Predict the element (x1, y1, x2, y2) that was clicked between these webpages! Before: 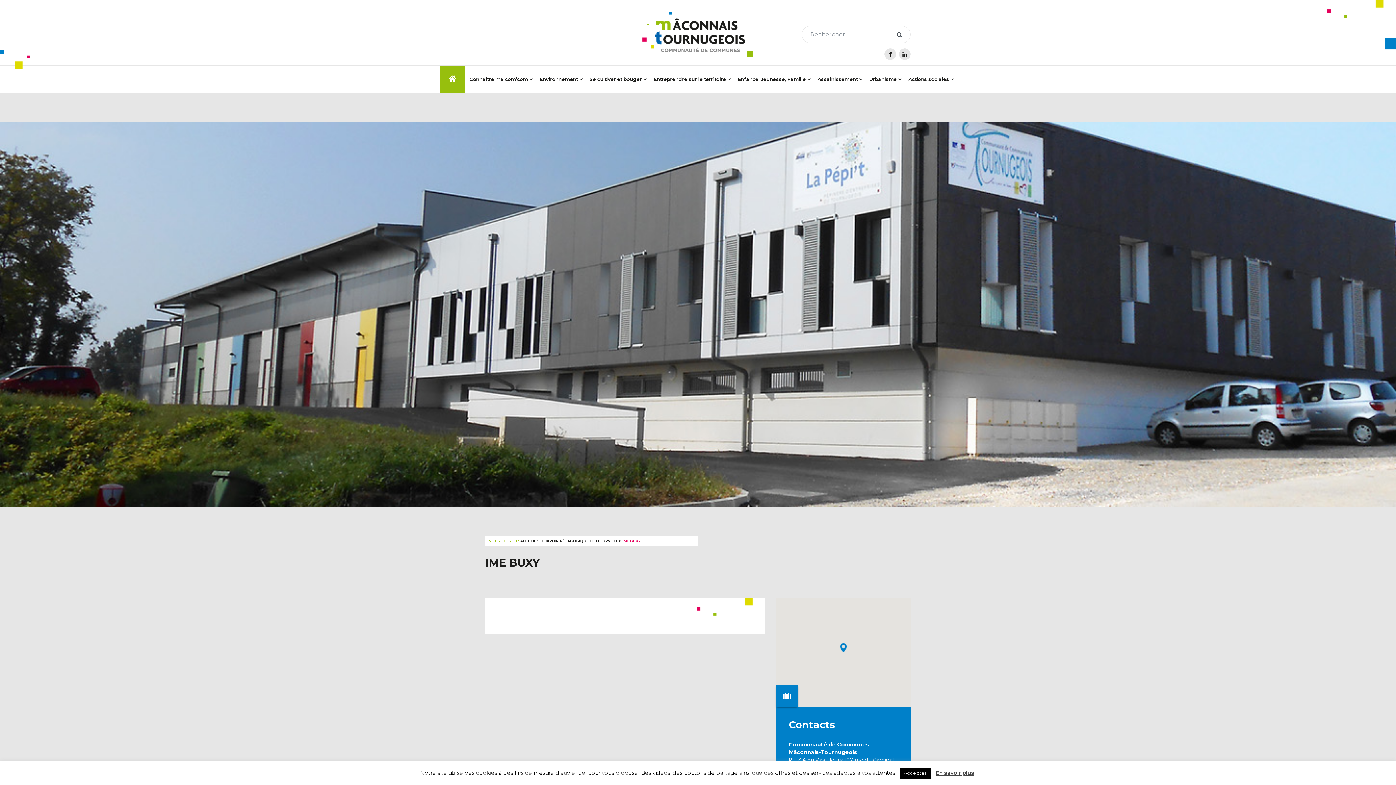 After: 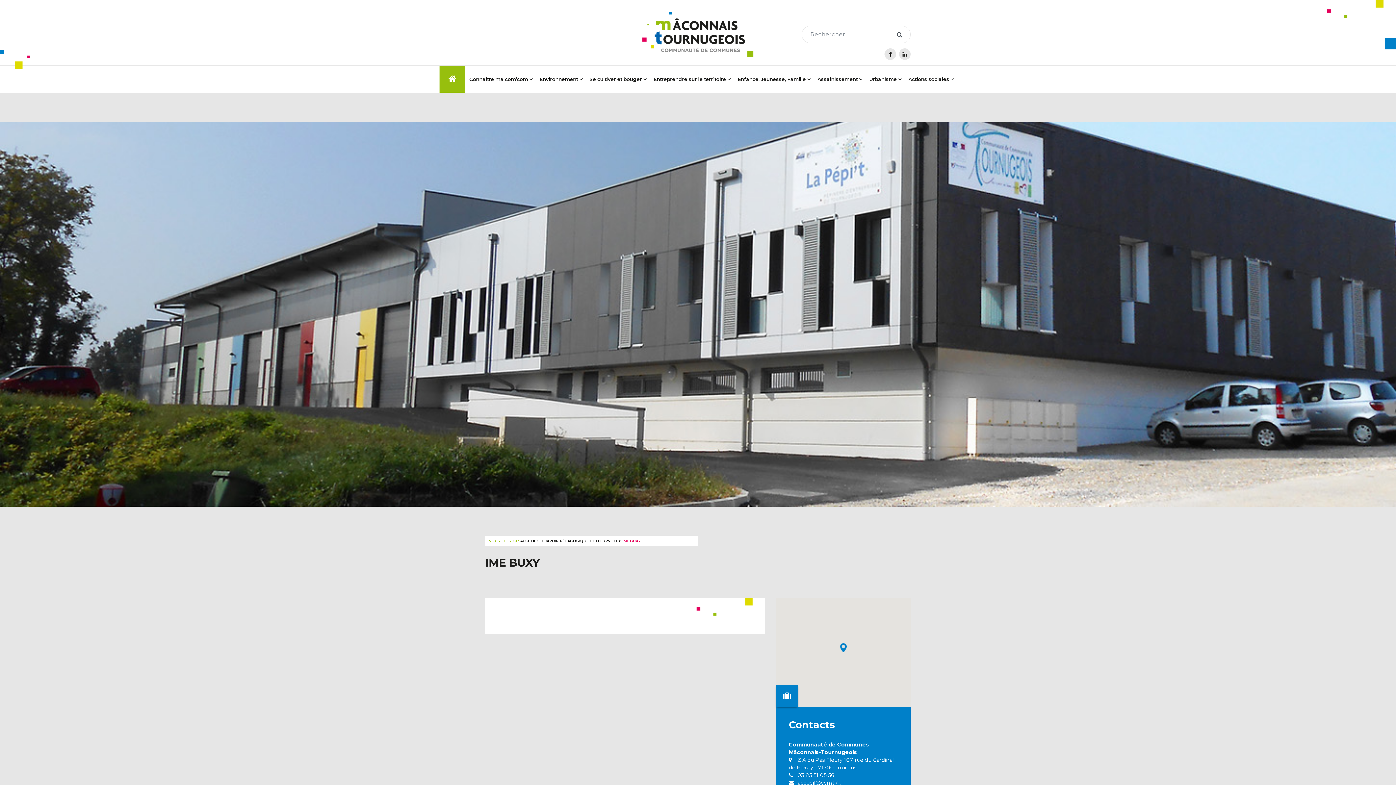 Action: label: Accepter bbox: (899, 768, 931, 779)